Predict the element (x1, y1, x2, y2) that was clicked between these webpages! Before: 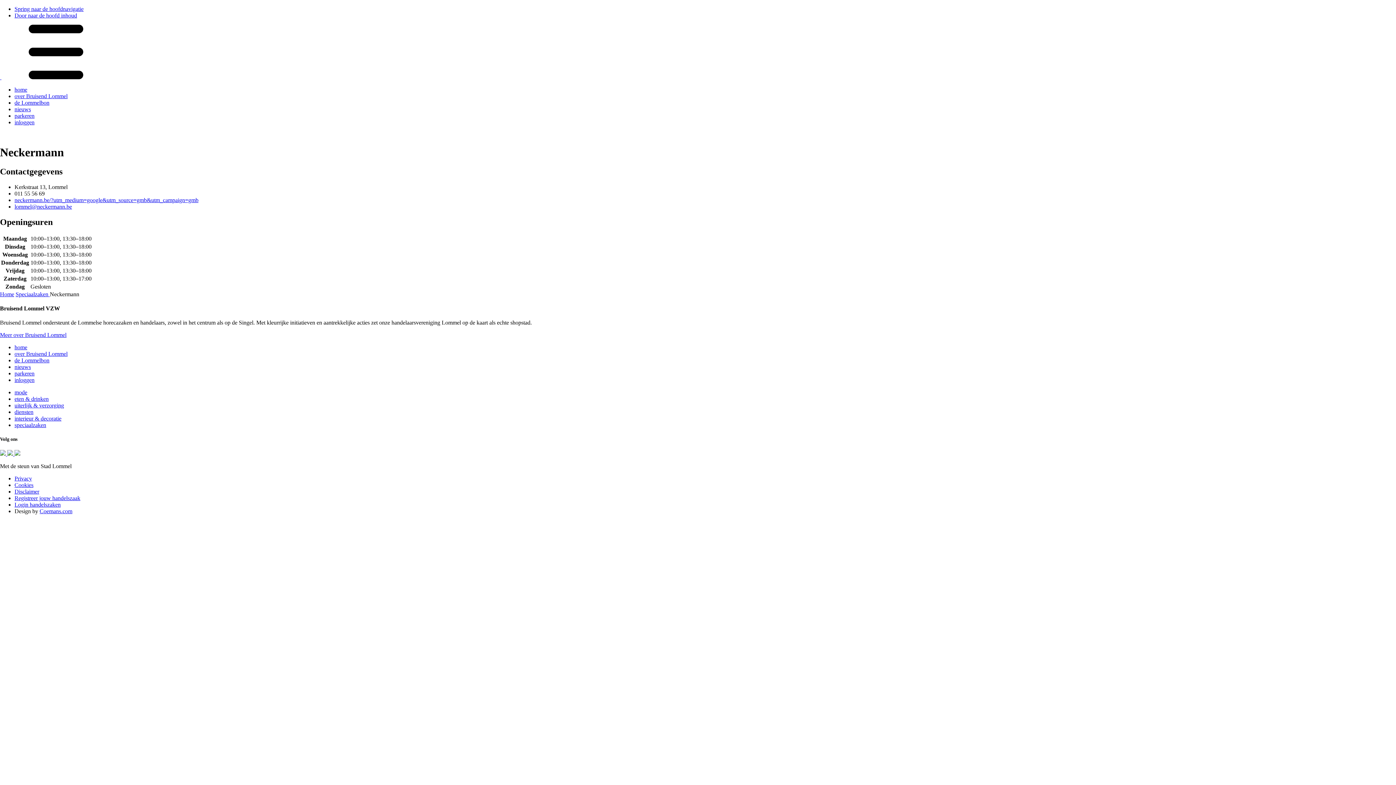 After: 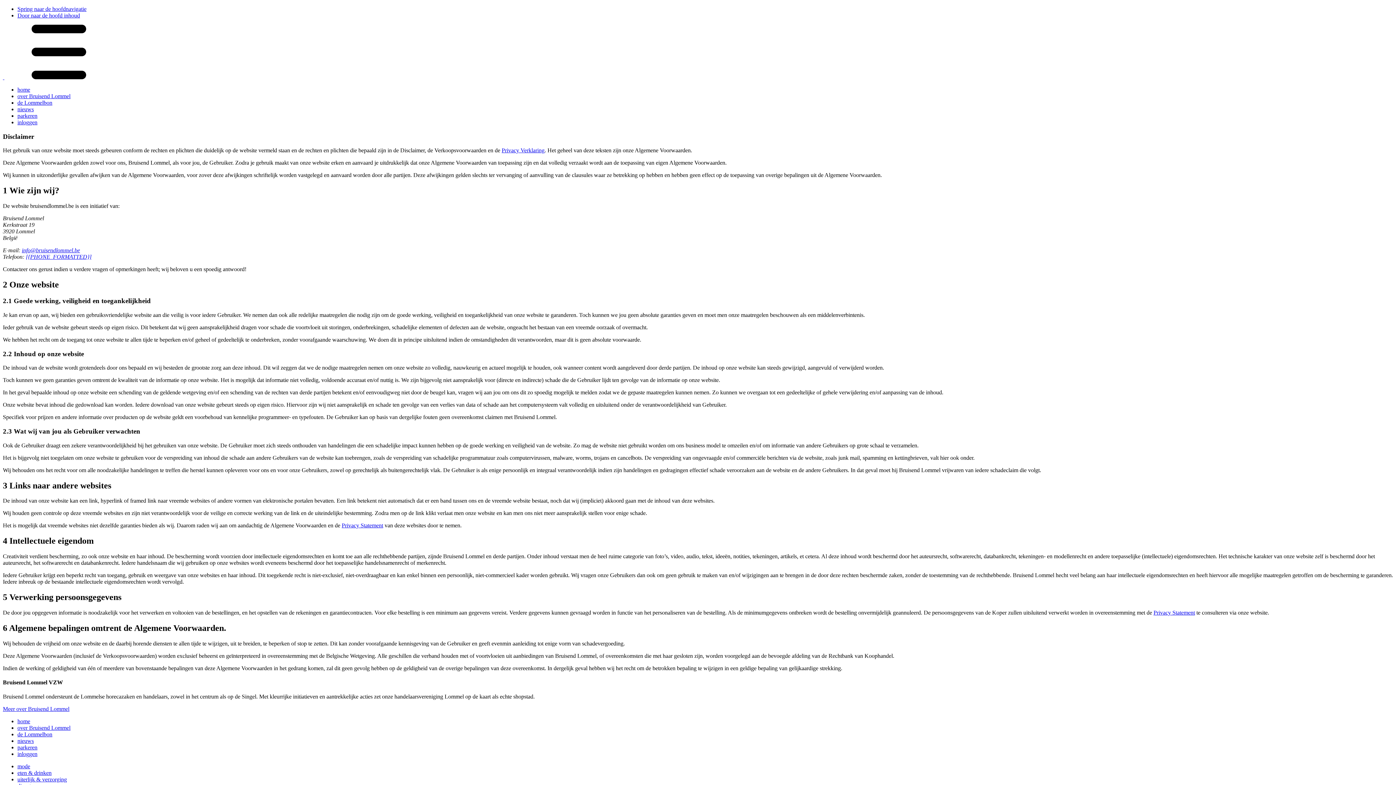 Action: bbox: (14, 488, 39, 495) label: Disclaimer